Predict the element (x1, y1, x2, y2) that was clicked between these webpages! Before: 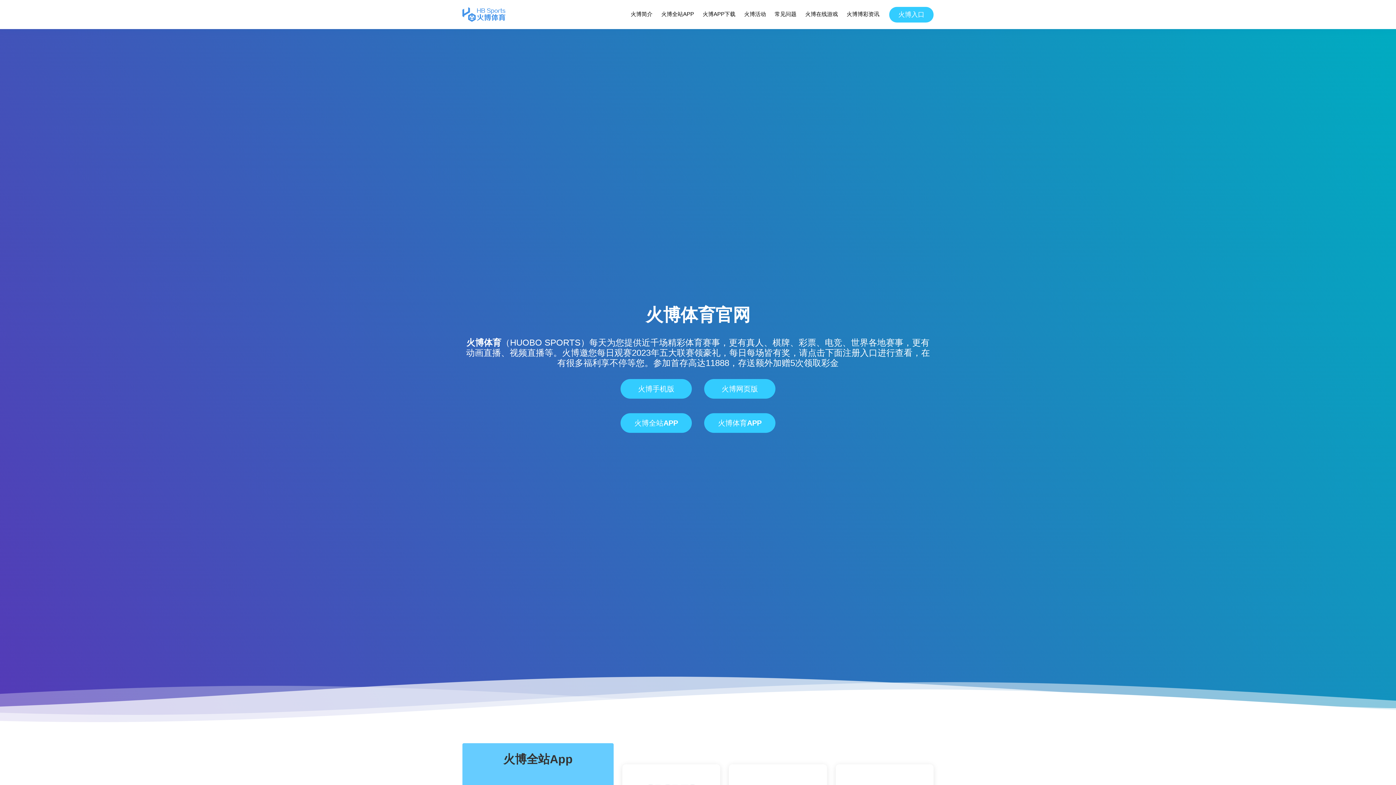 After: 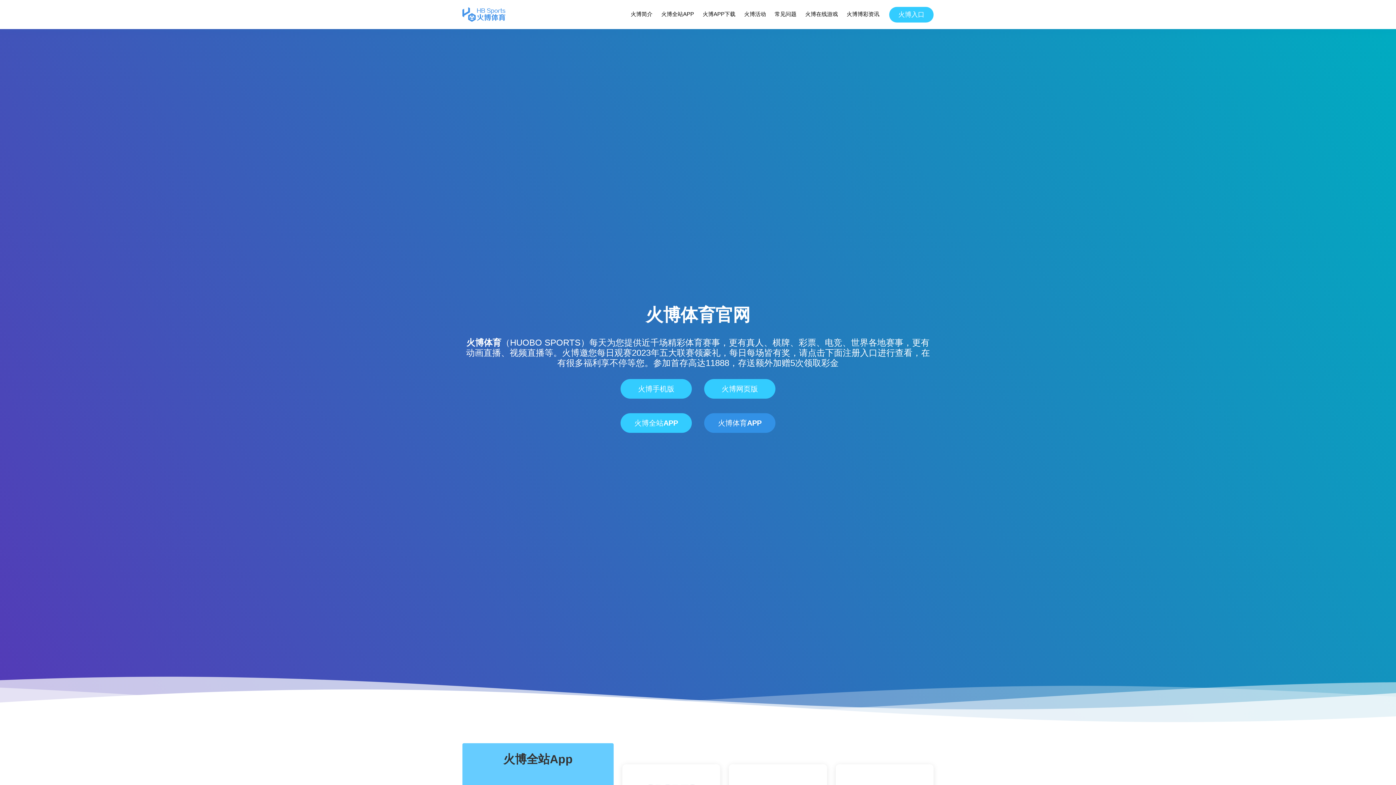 Action: label: 火博体育APP bbox: (704, 413, 775, 433)